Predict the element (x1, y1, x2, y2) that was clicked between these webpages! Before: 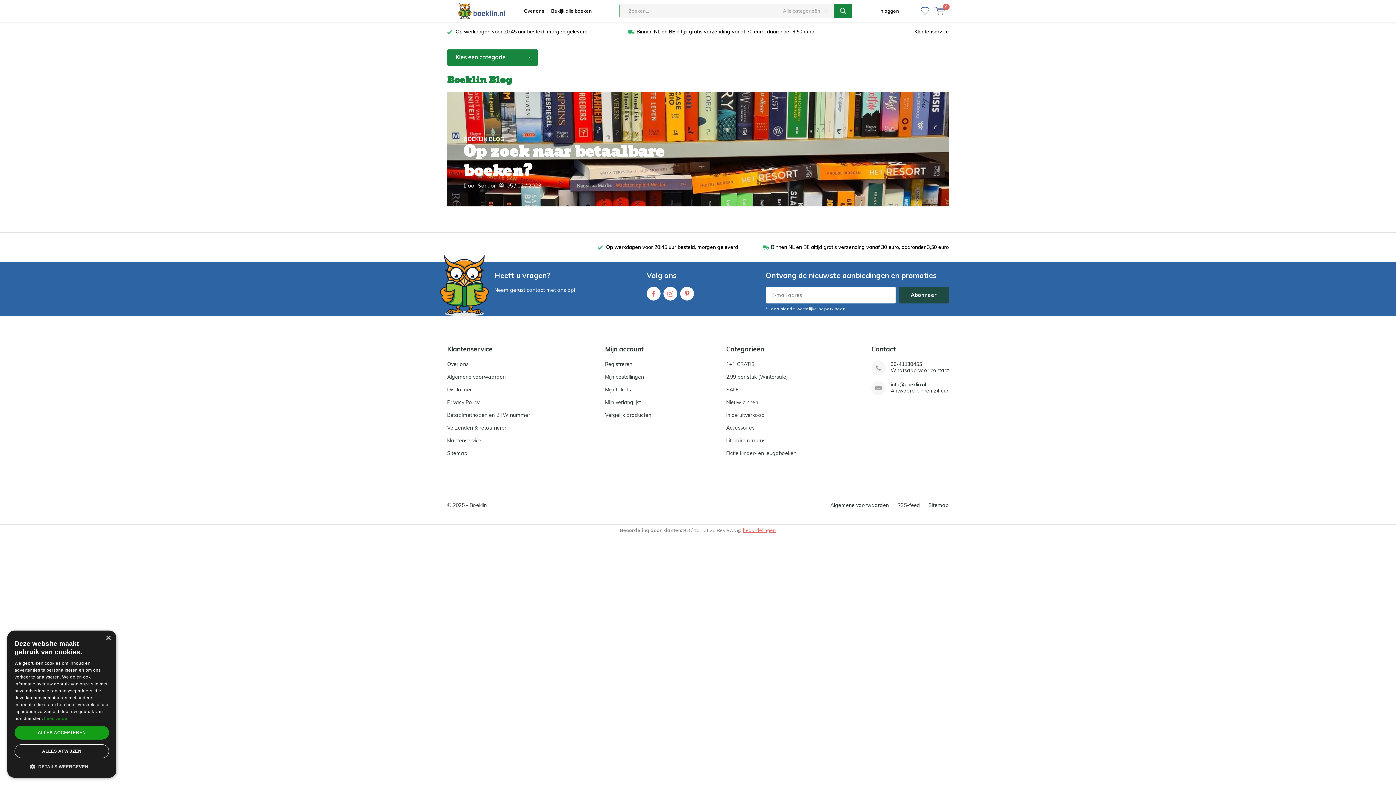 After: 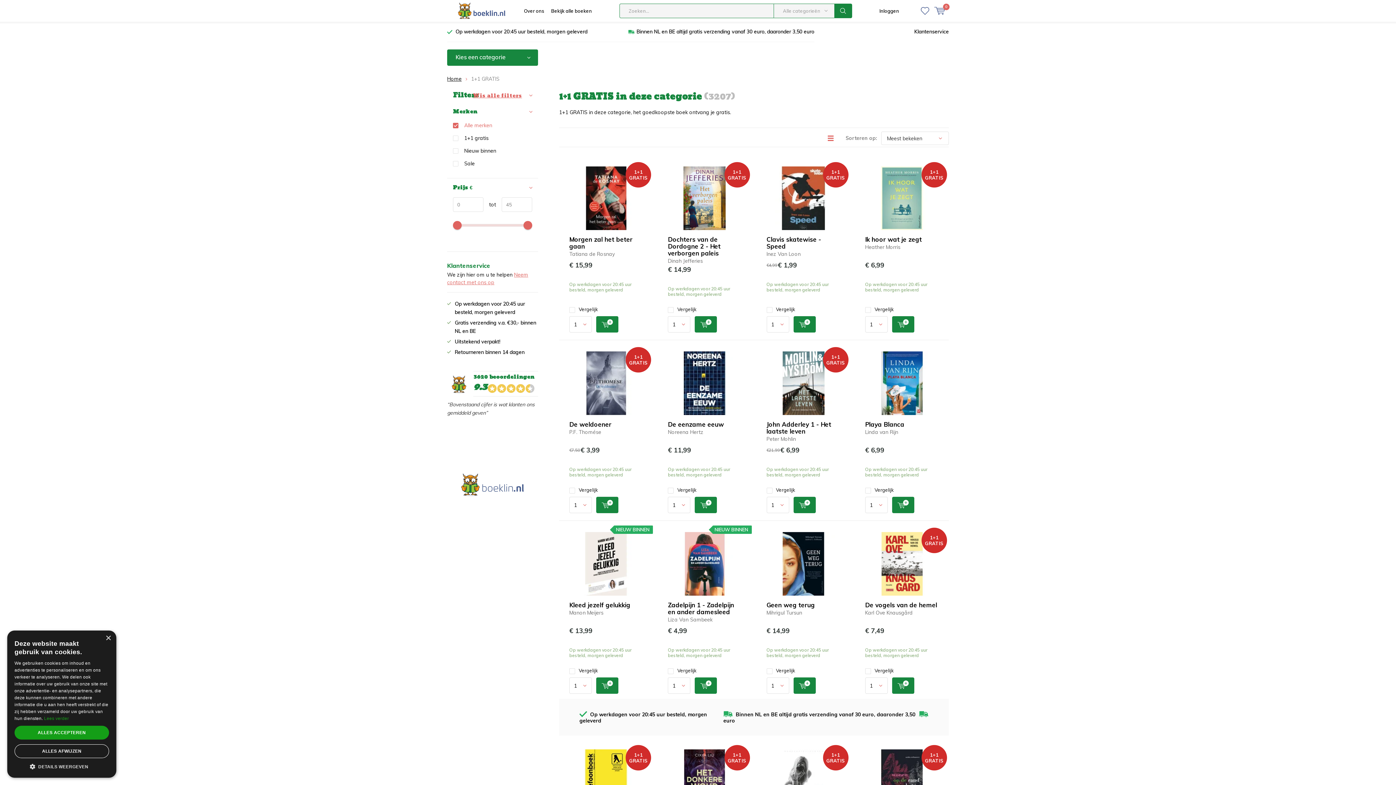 Action: bbox: (726, 361, 754, 367) label: 1+1 GRATIS